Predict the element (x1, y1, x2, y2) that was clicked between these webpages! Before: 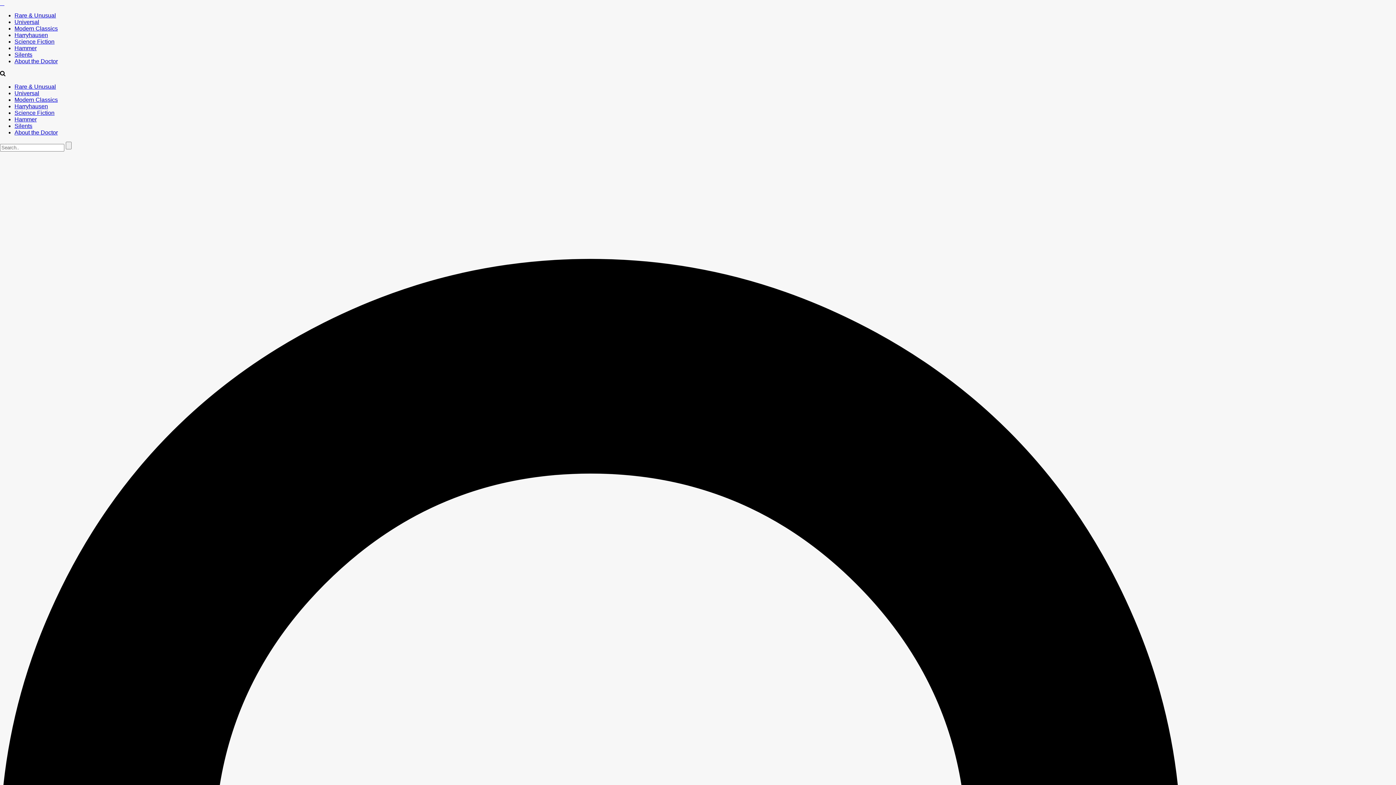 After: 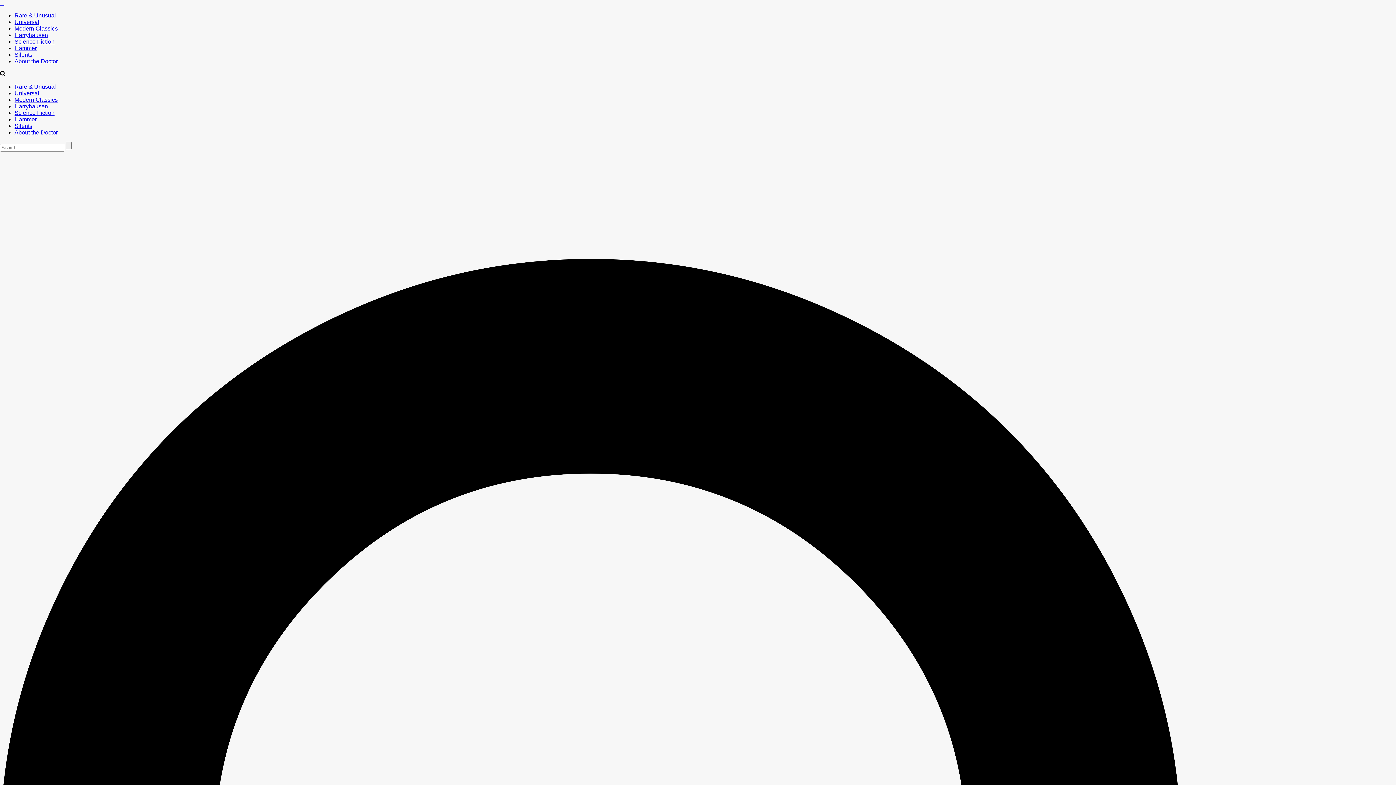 Action: label: About the Doctor bbox: (14, 58, 57, 64)